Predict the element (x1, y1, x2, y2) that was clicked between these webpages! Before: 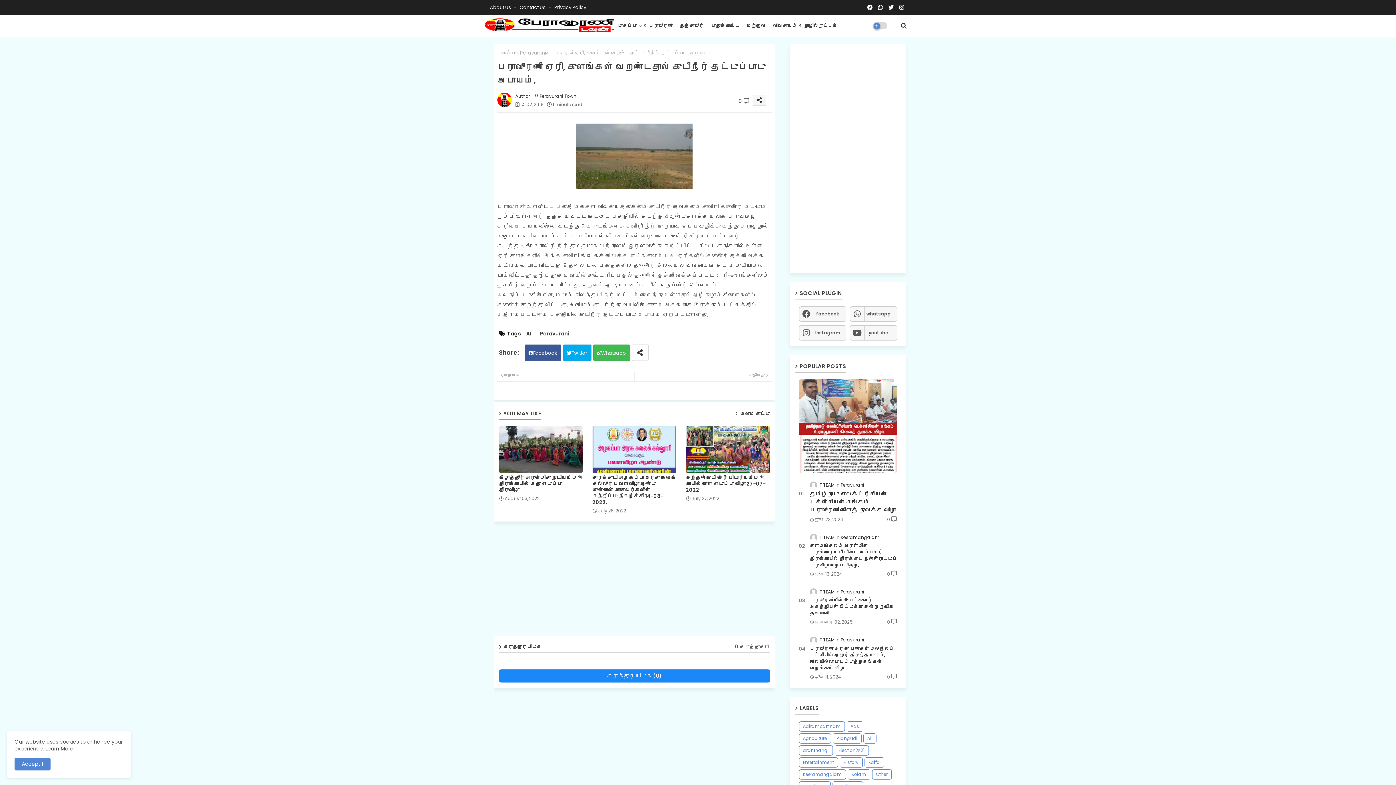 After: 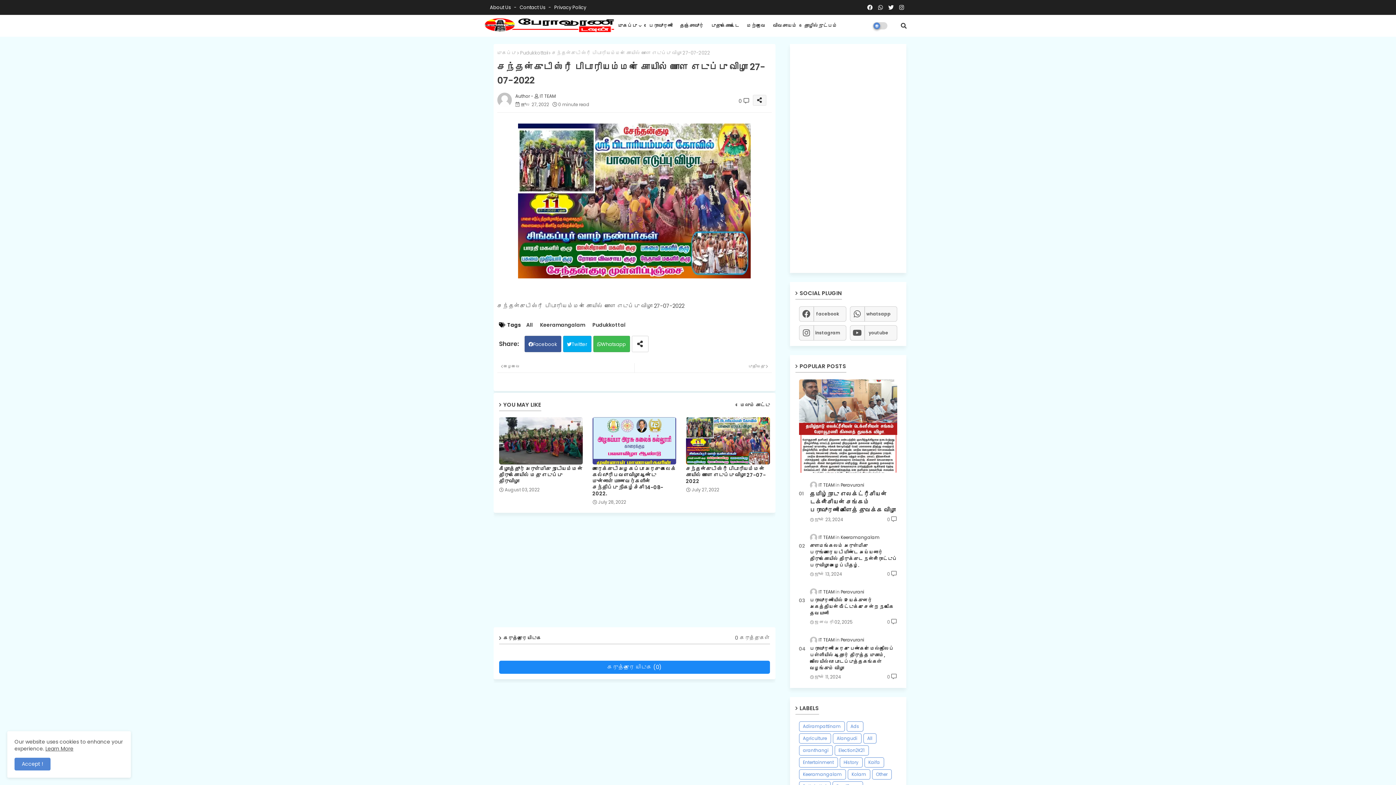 Action: bbox: (686, 426, 770, 473)